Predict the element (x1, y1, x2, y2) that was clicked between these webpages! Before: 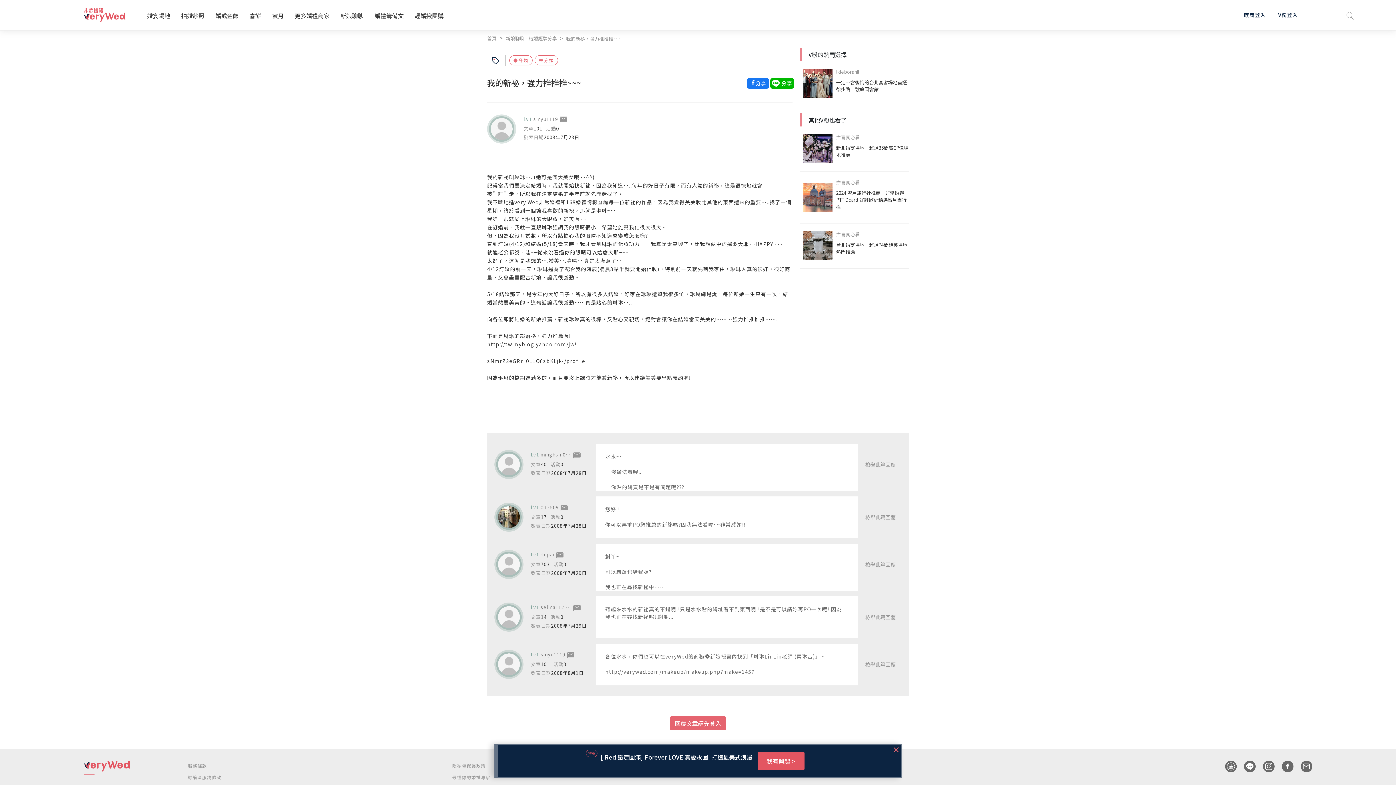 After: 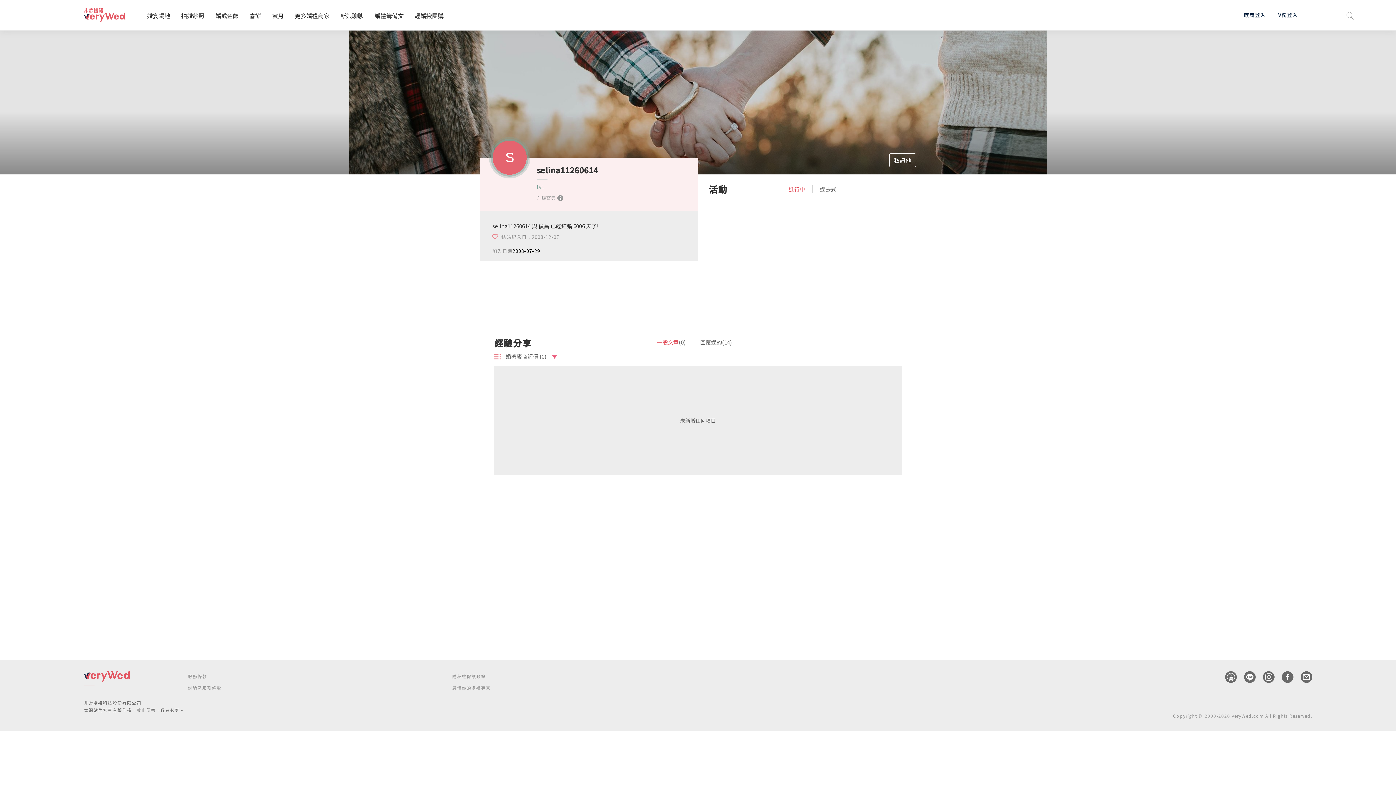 Action: bbox: (498, 606, 520, 628)